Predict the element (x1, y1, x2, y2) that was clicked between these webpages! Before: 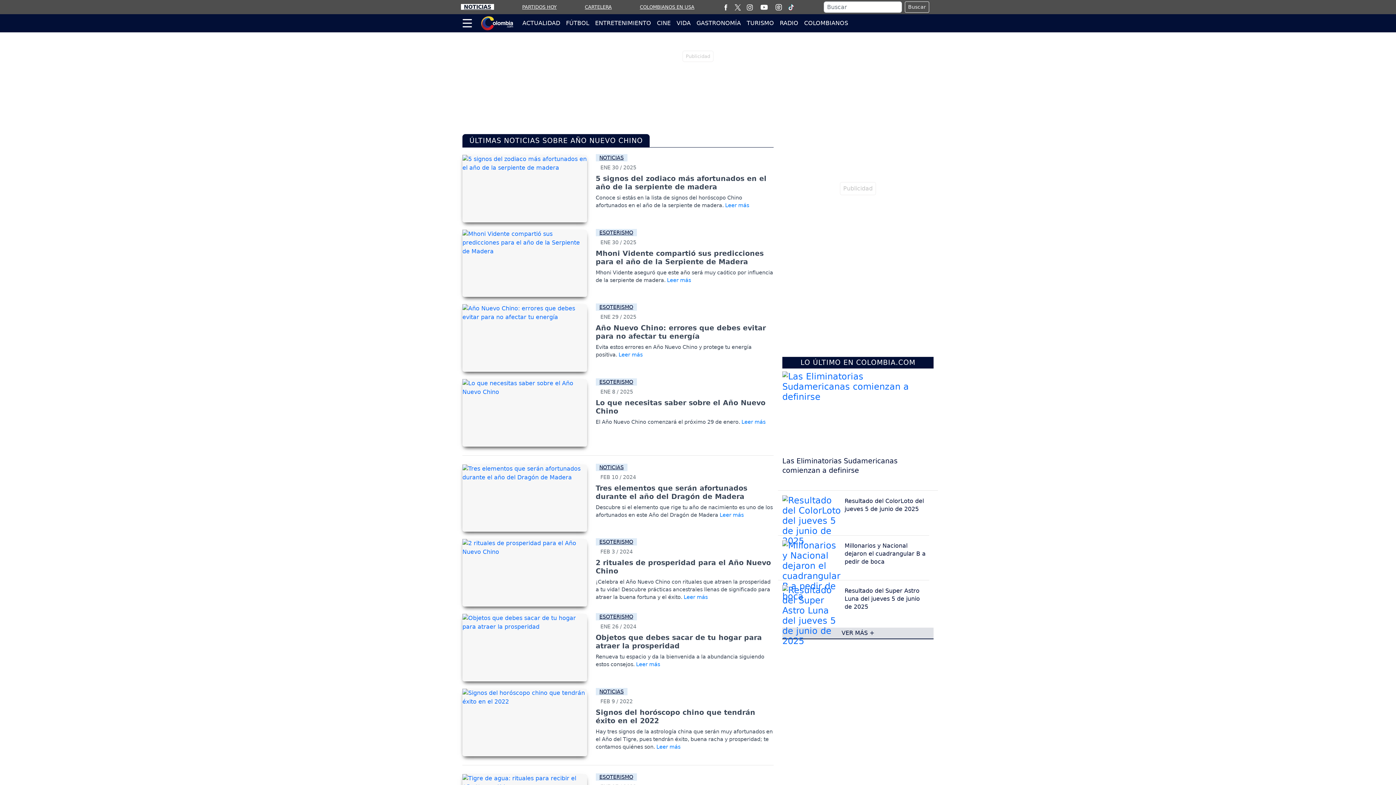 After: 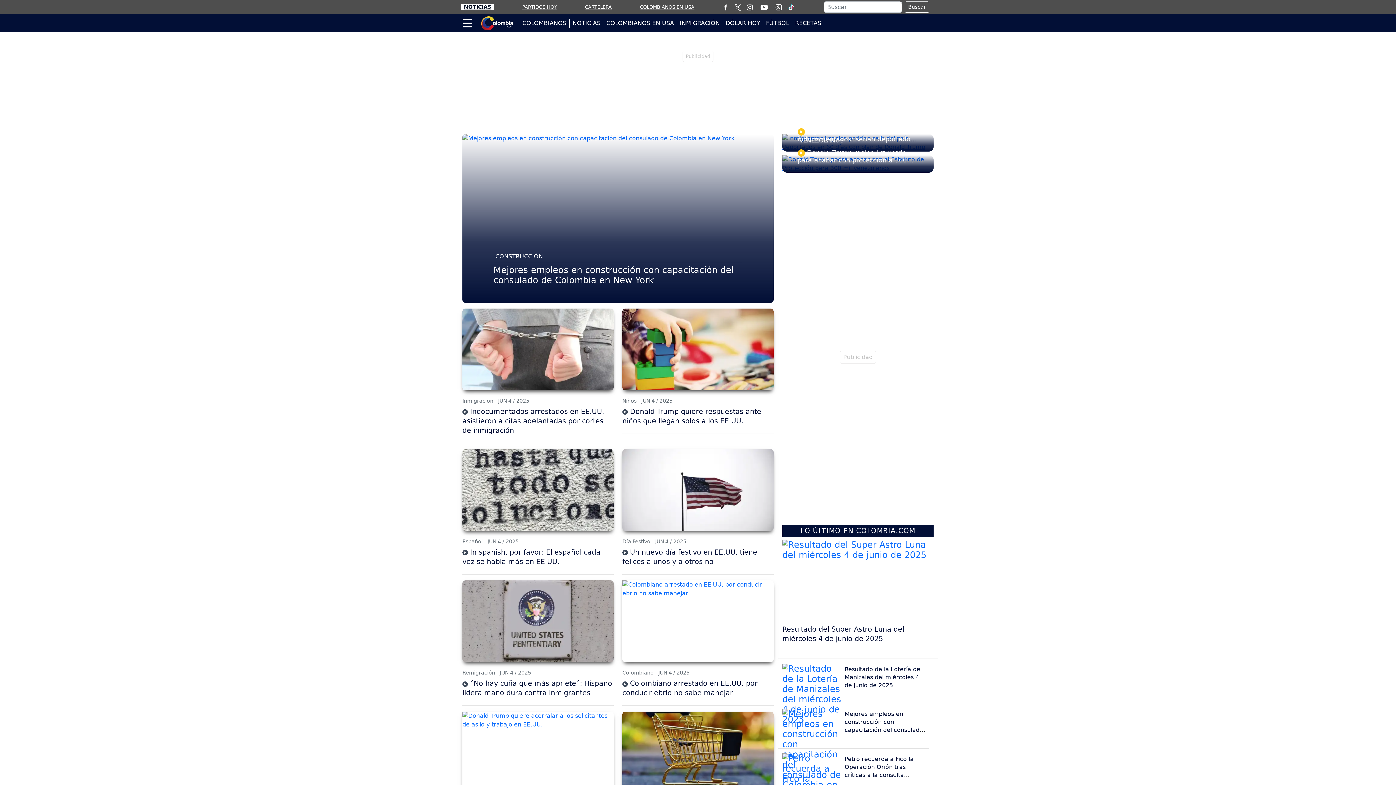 Action: label: COLOMBIANOS EN USA bbox: (640, 4, 694, 9)